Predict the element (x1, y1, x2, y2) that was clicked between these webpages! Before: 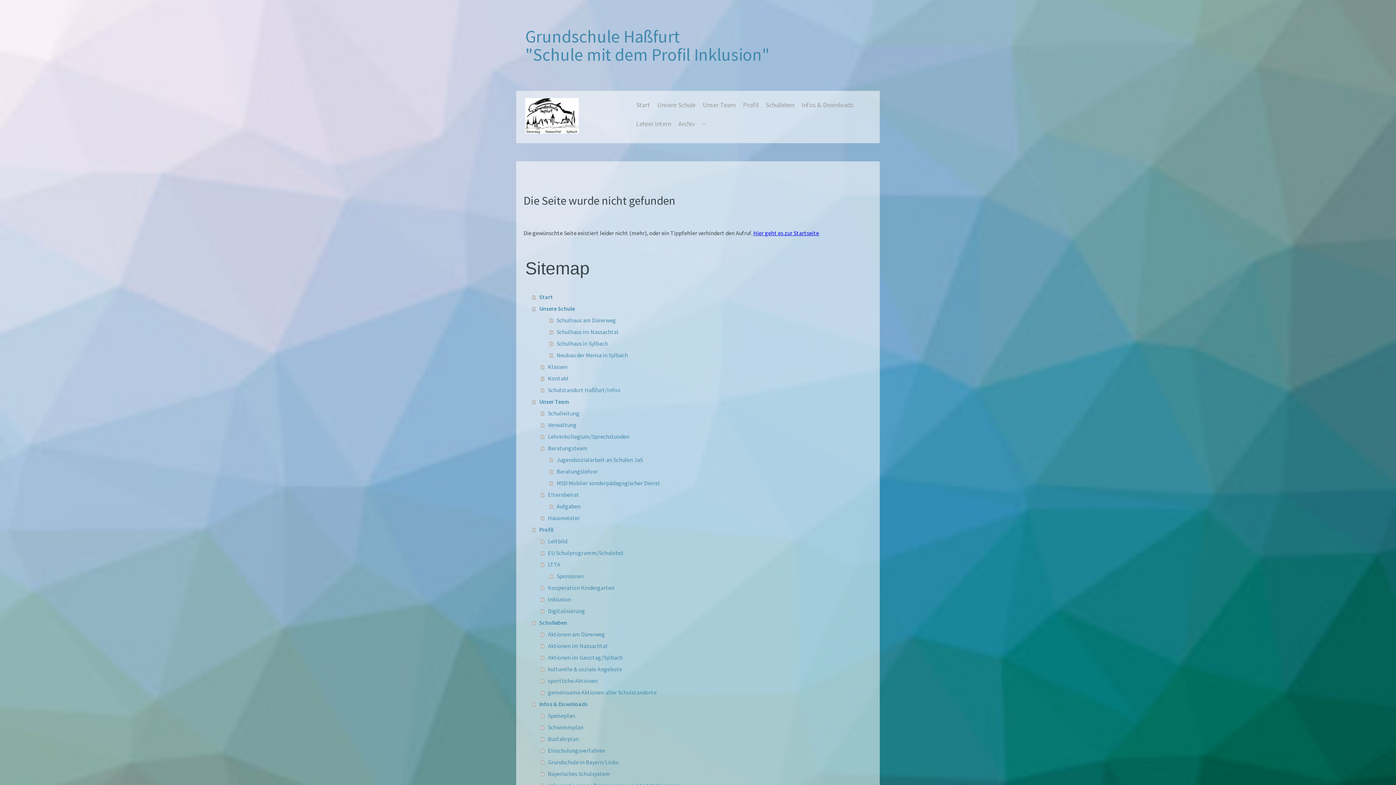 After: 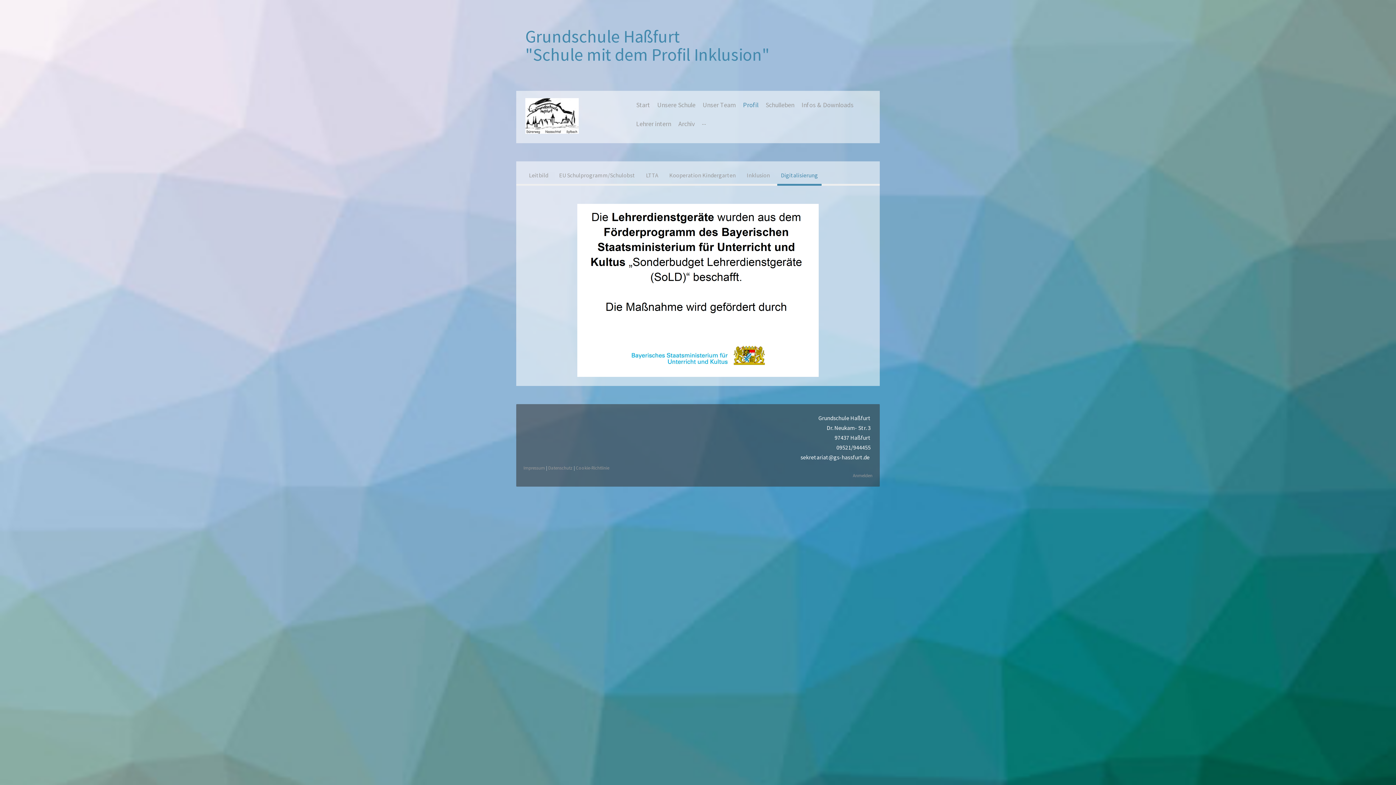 Action: bbox: (541, 605, 872, 617) label: Digitalisierung